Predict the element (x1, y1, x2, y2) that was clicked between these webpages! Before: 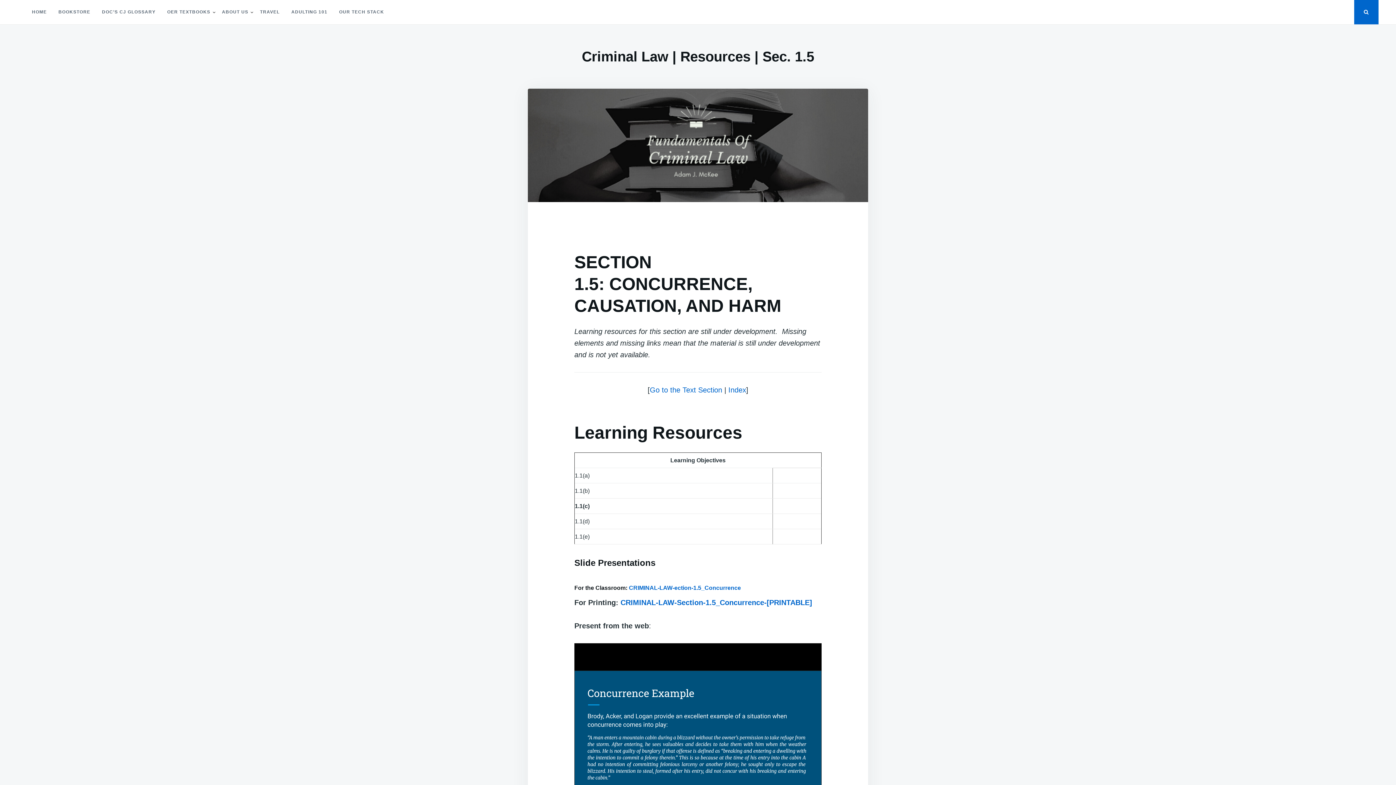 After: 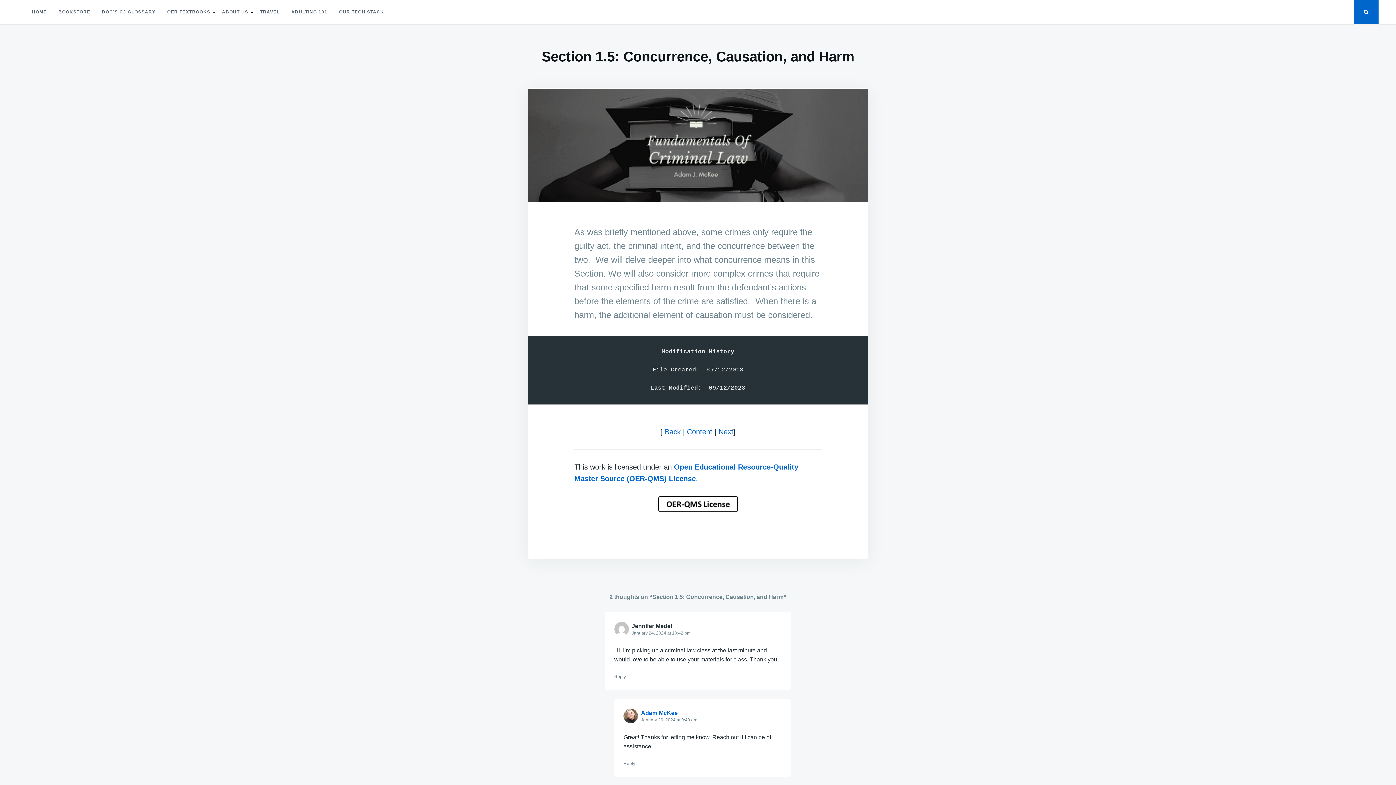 Action: label: Go to the Text Section bbox: (650, 386, 722, 394)